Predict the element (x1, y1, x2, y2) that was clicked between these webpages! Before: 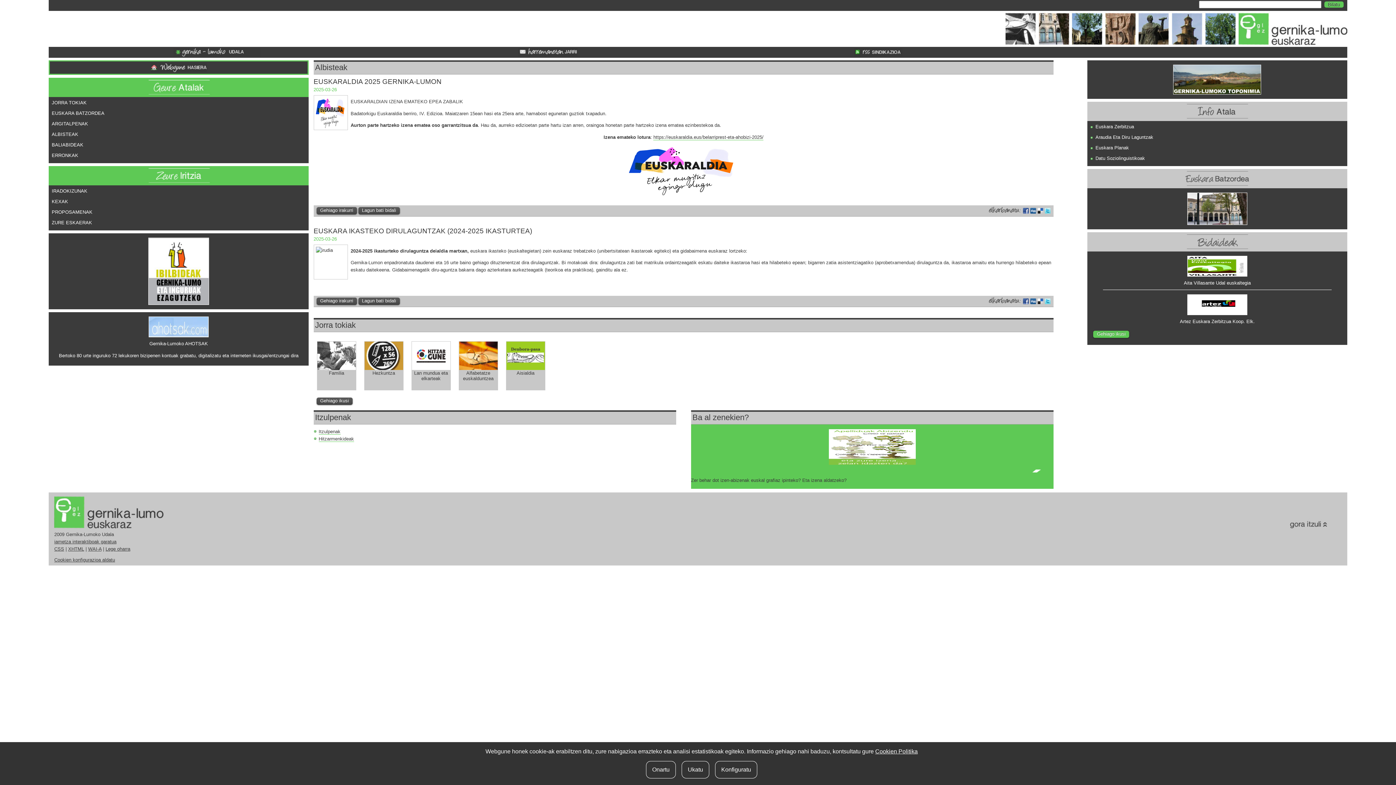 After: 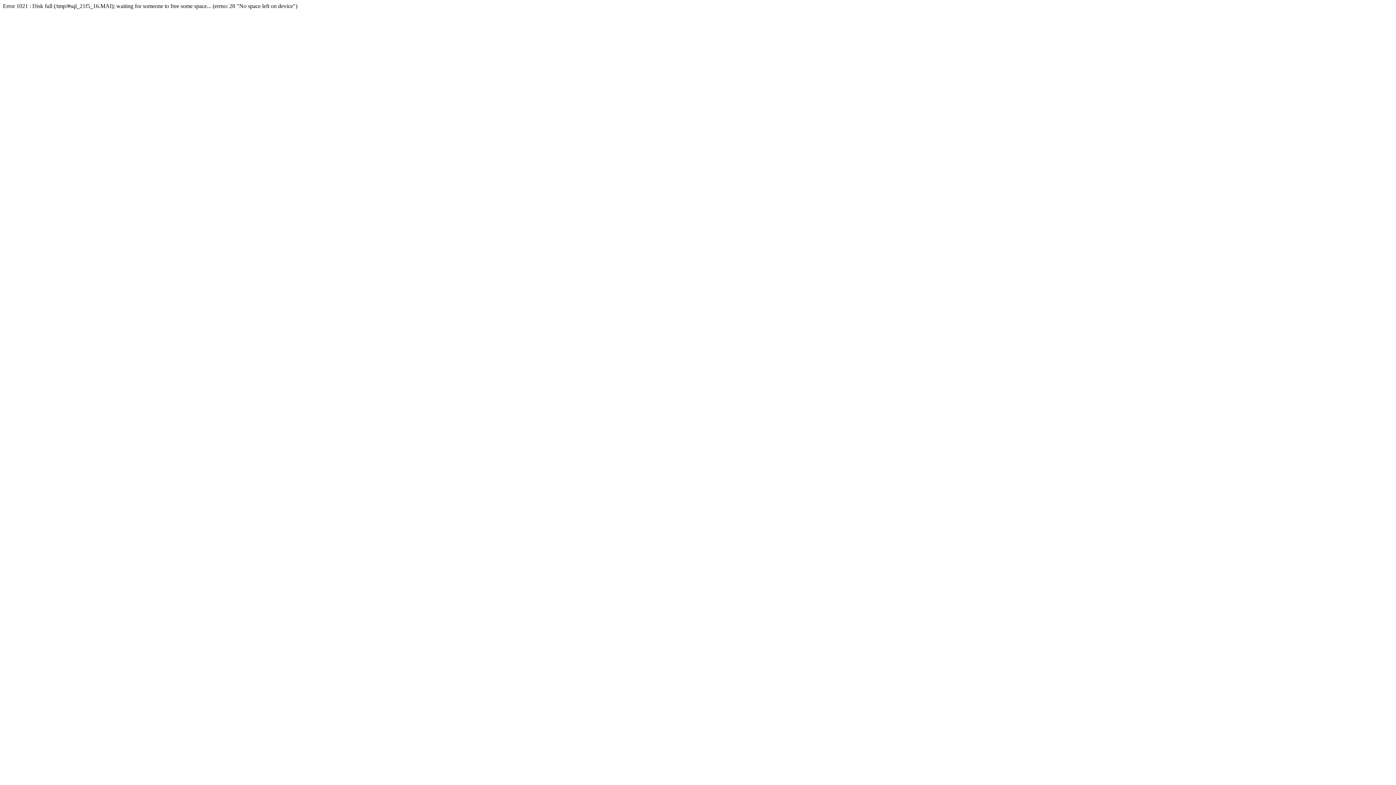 Action: bbox: (414, 370, 448, 381) label: Lan mundua eta elkarteak